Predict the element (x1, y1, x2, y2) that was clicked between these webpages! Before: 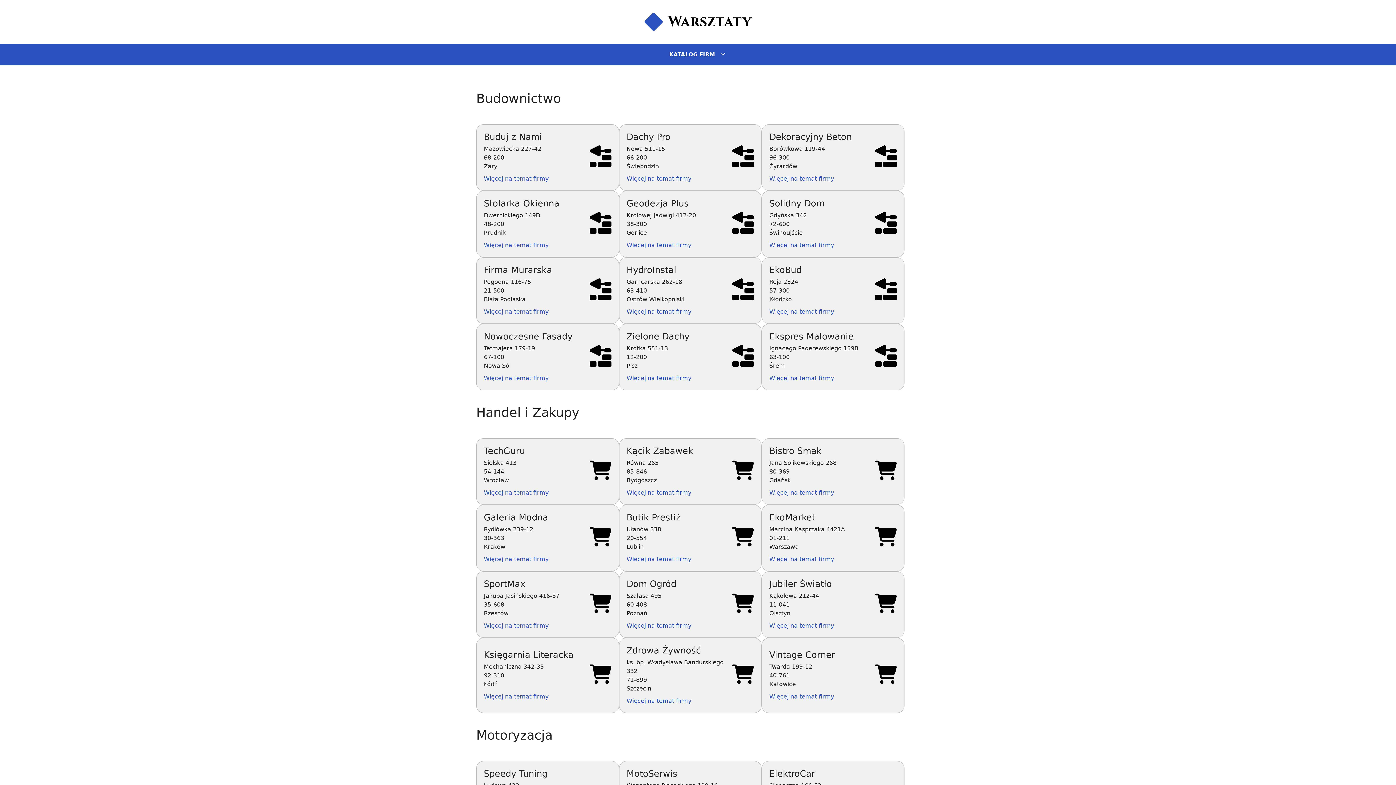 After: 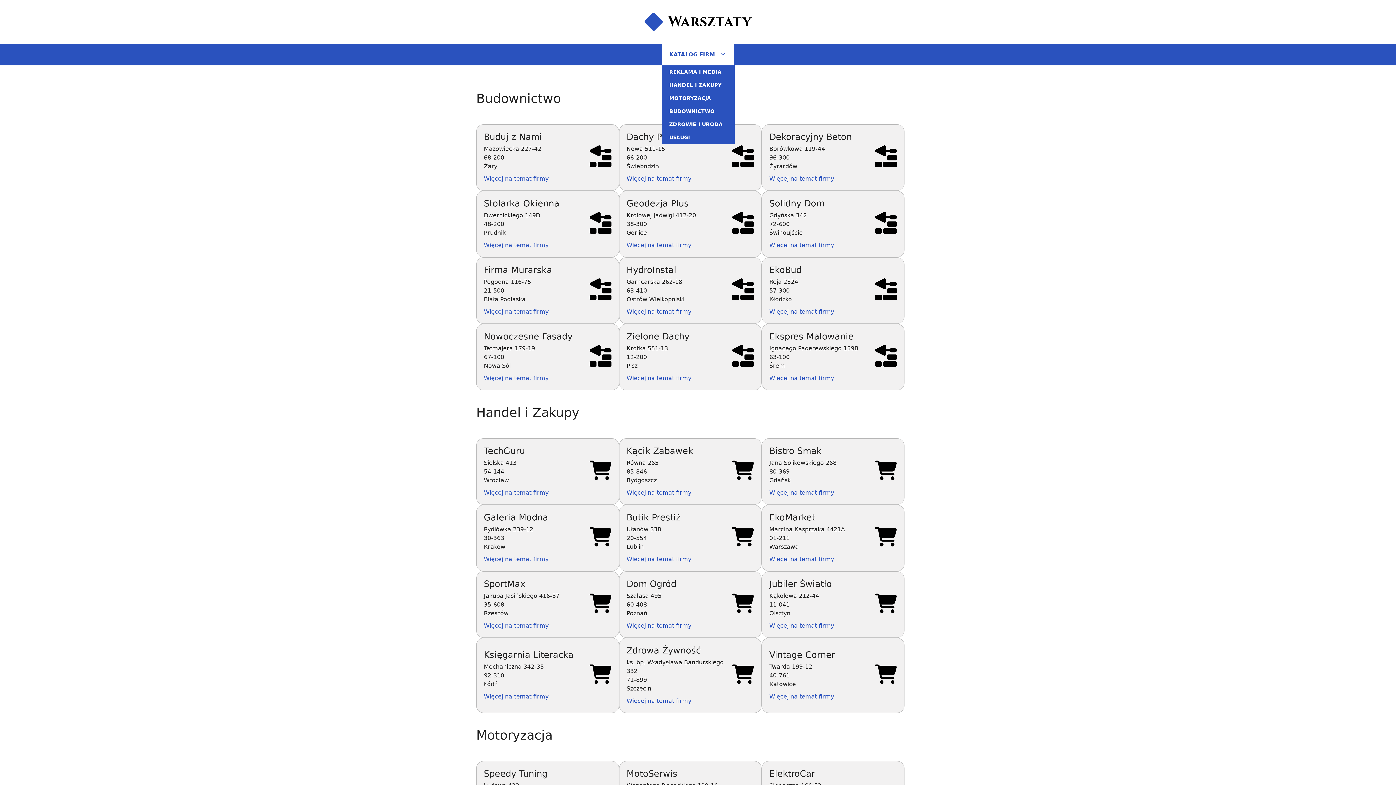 Action: label: KATALOG FIRM bbox: (662, 43, 734, 65)